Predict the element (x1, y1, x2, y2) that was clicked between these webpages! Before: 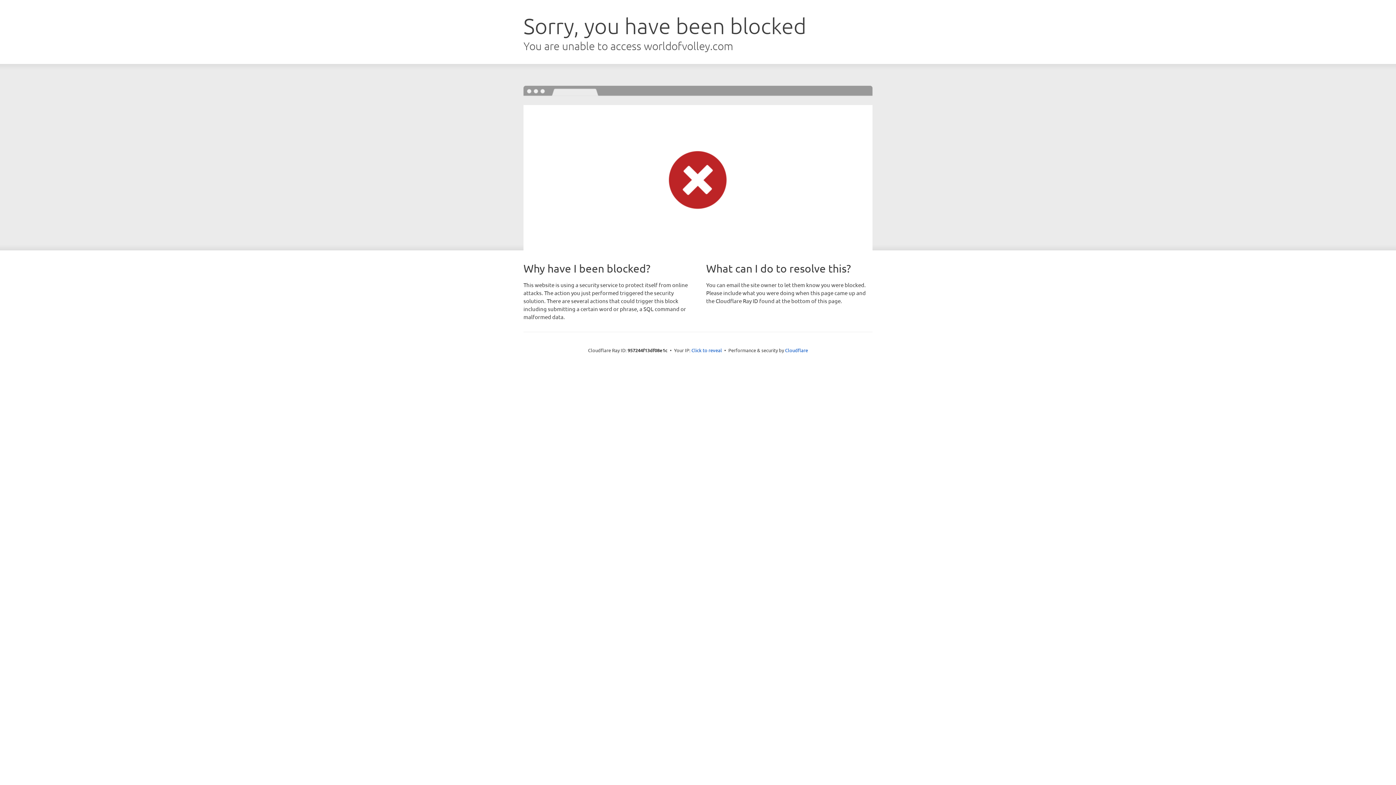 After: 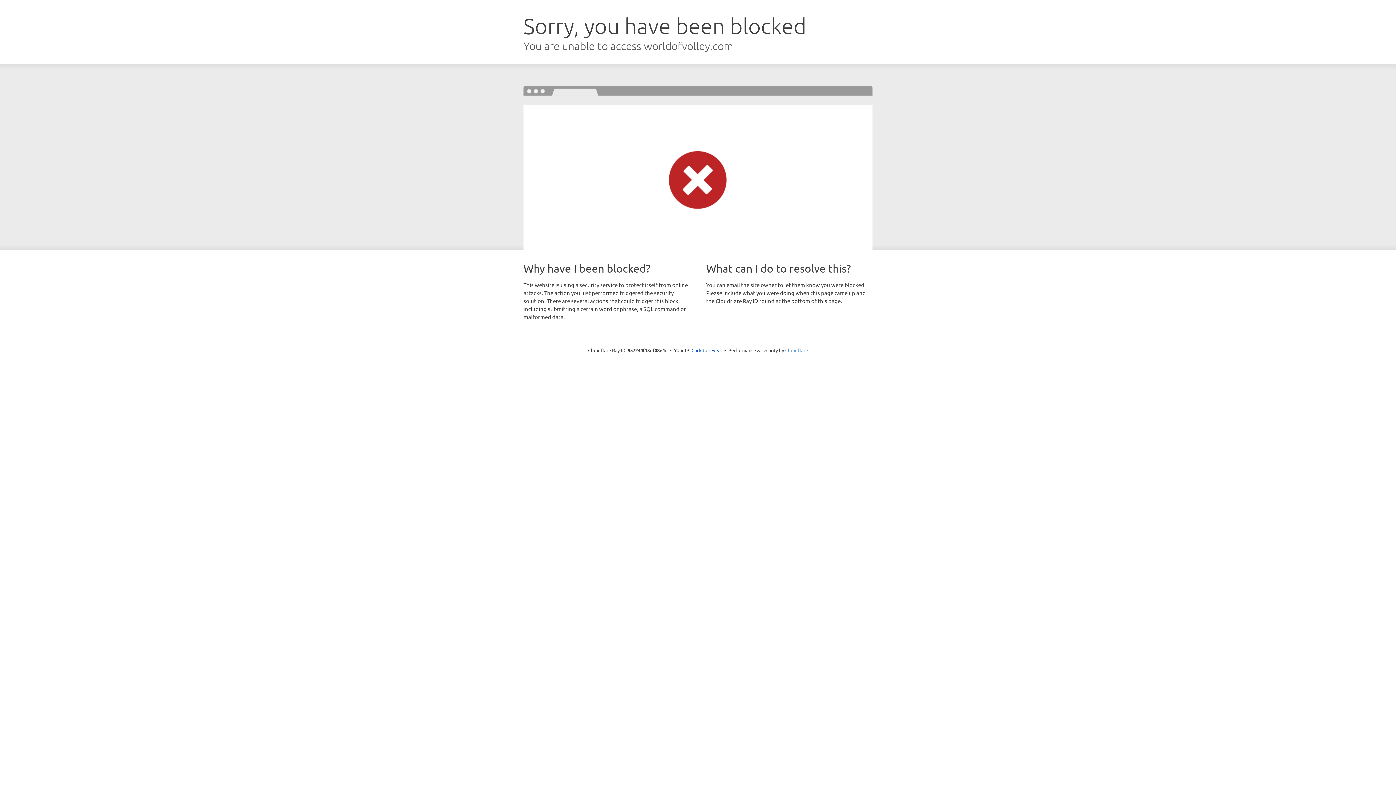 Action: bbox: (785, 347, 808, 353) label: Cloudflare